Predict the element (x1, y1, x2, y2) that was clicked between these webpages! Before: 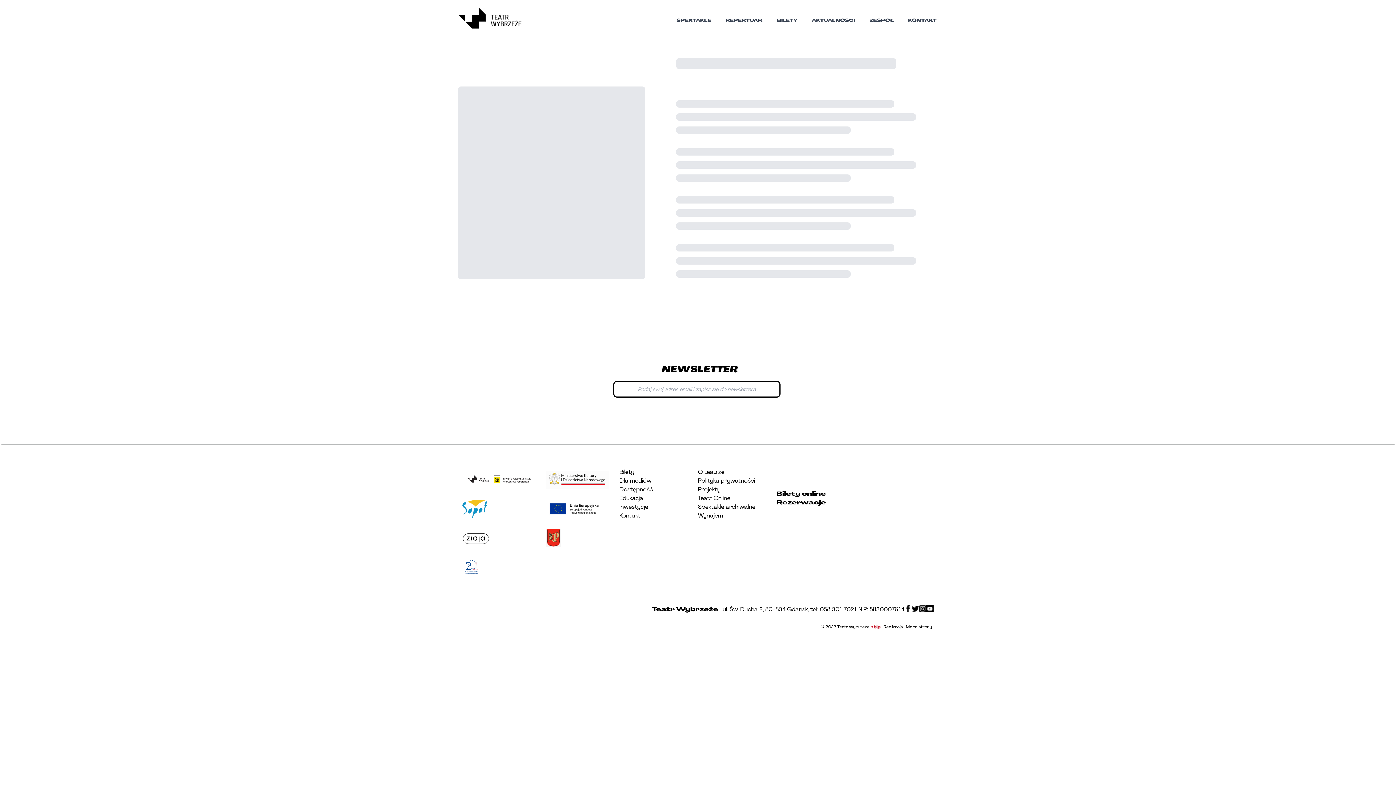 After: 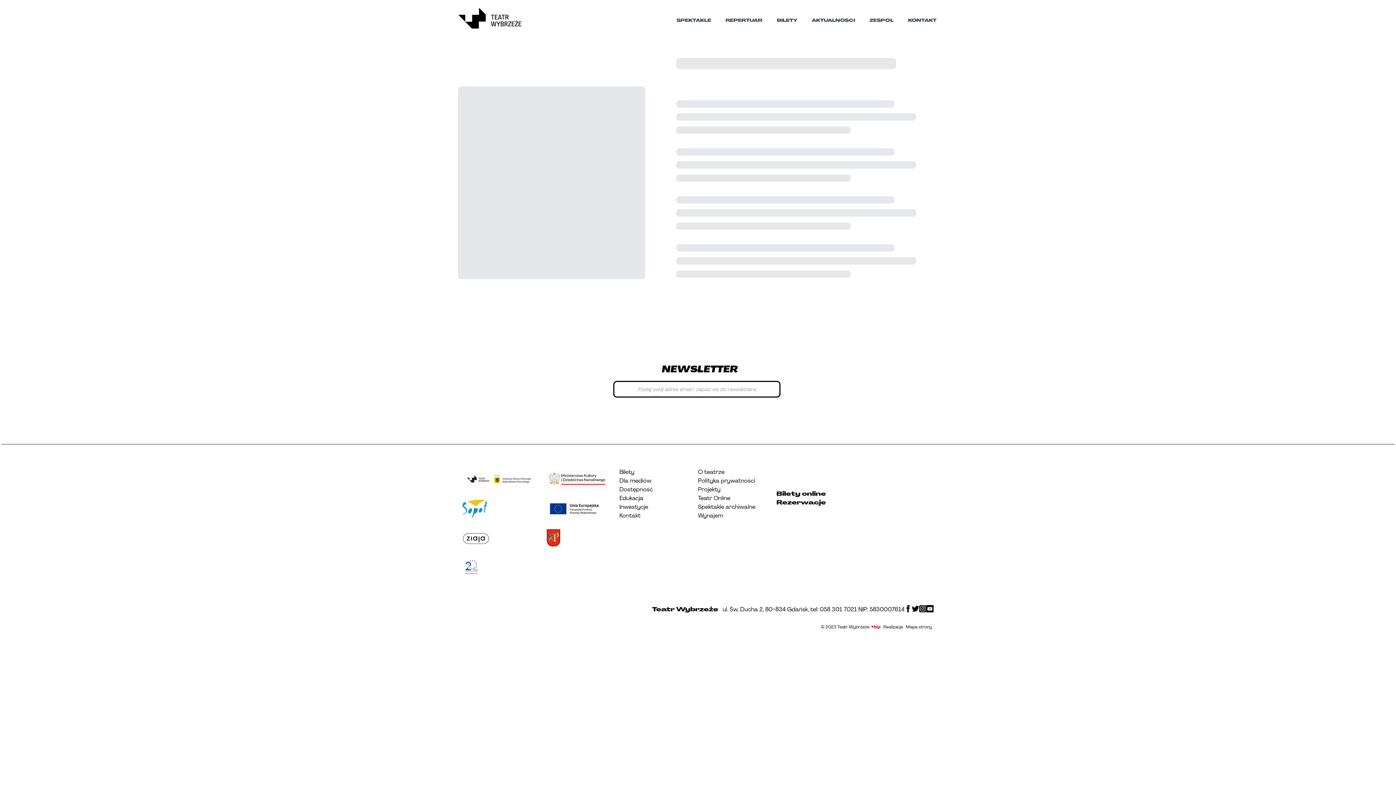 Action: bbox: (904, 605, 912, 612) label: Link do profilu facebook Teatru Wybrzeże